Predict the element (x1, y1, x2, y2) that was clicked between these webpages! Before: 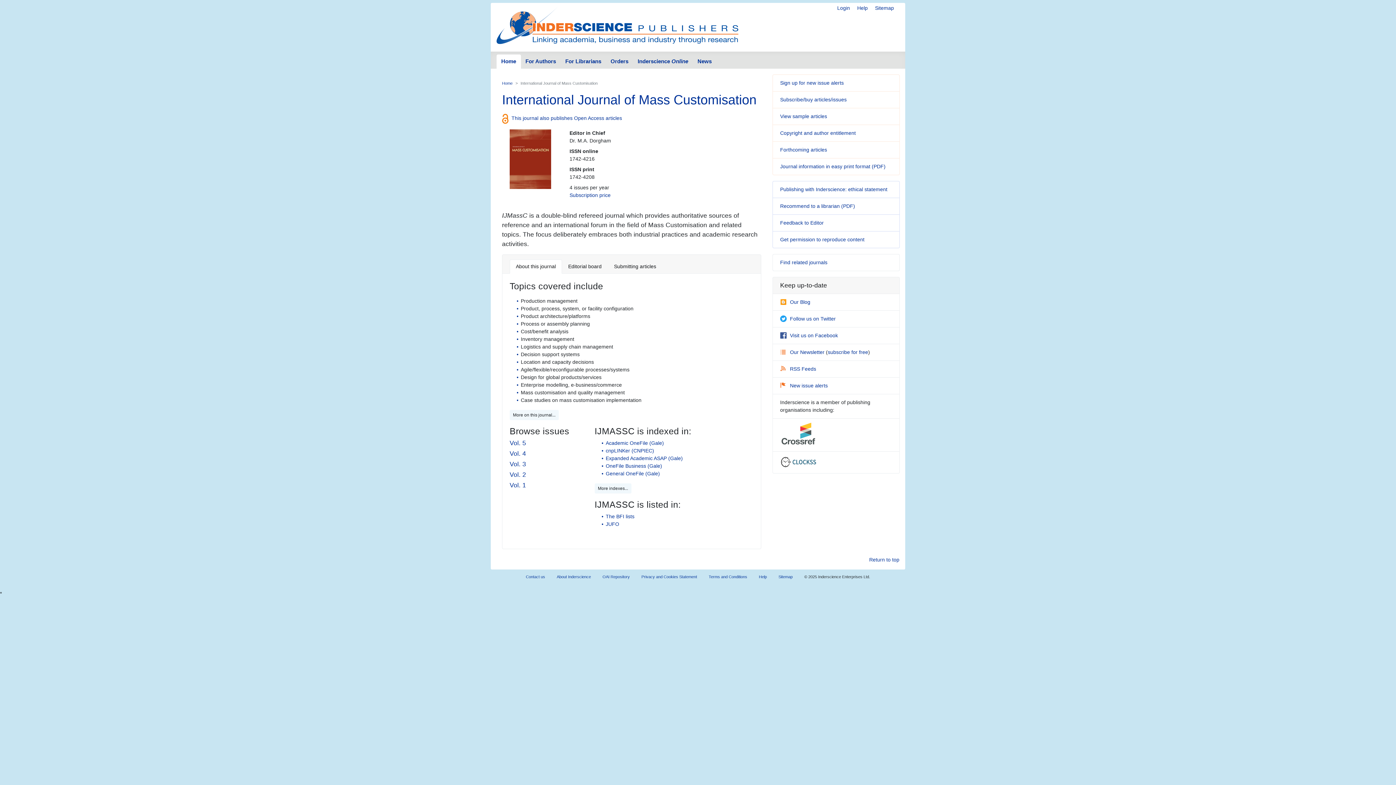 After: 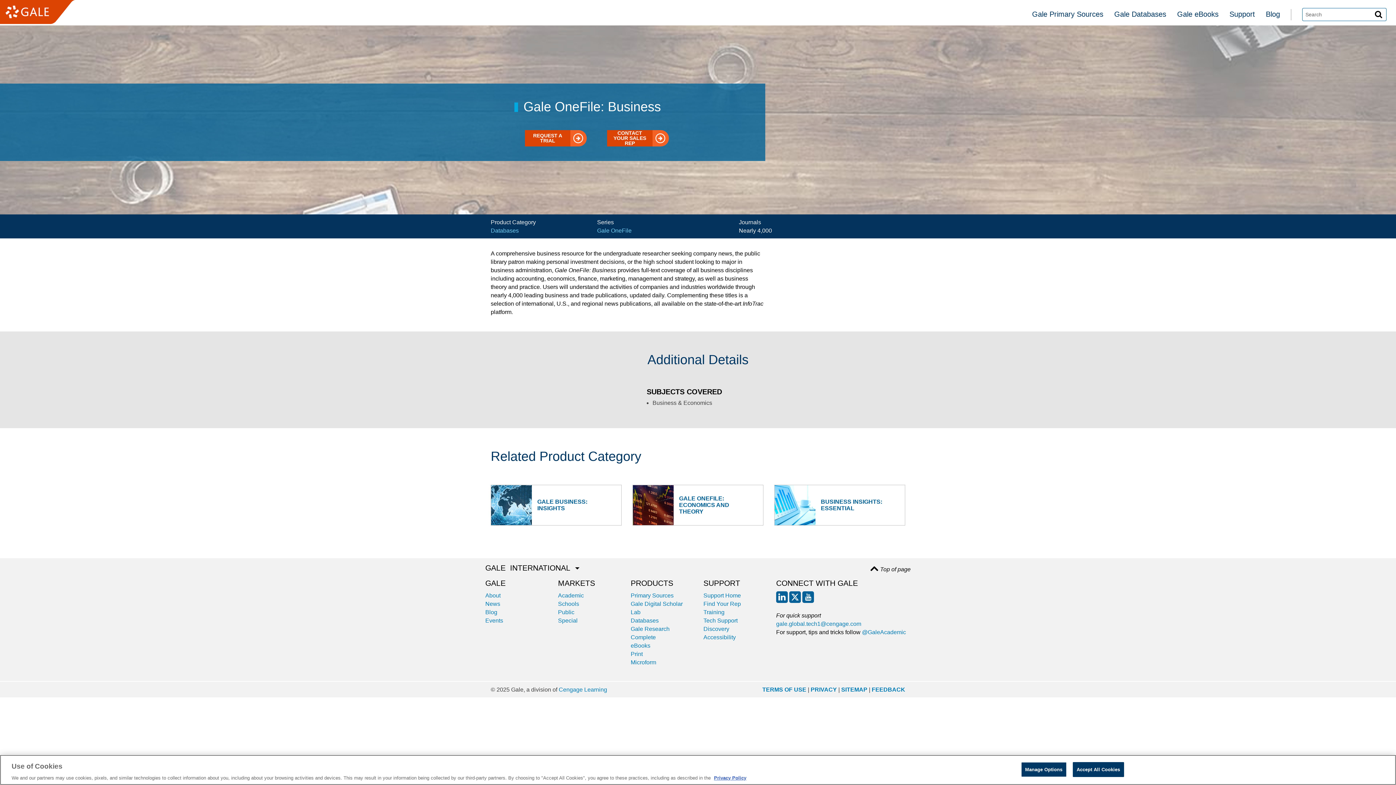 Action: bbox: (605, 463, 662, 469) label: OneFile Business (Gale)